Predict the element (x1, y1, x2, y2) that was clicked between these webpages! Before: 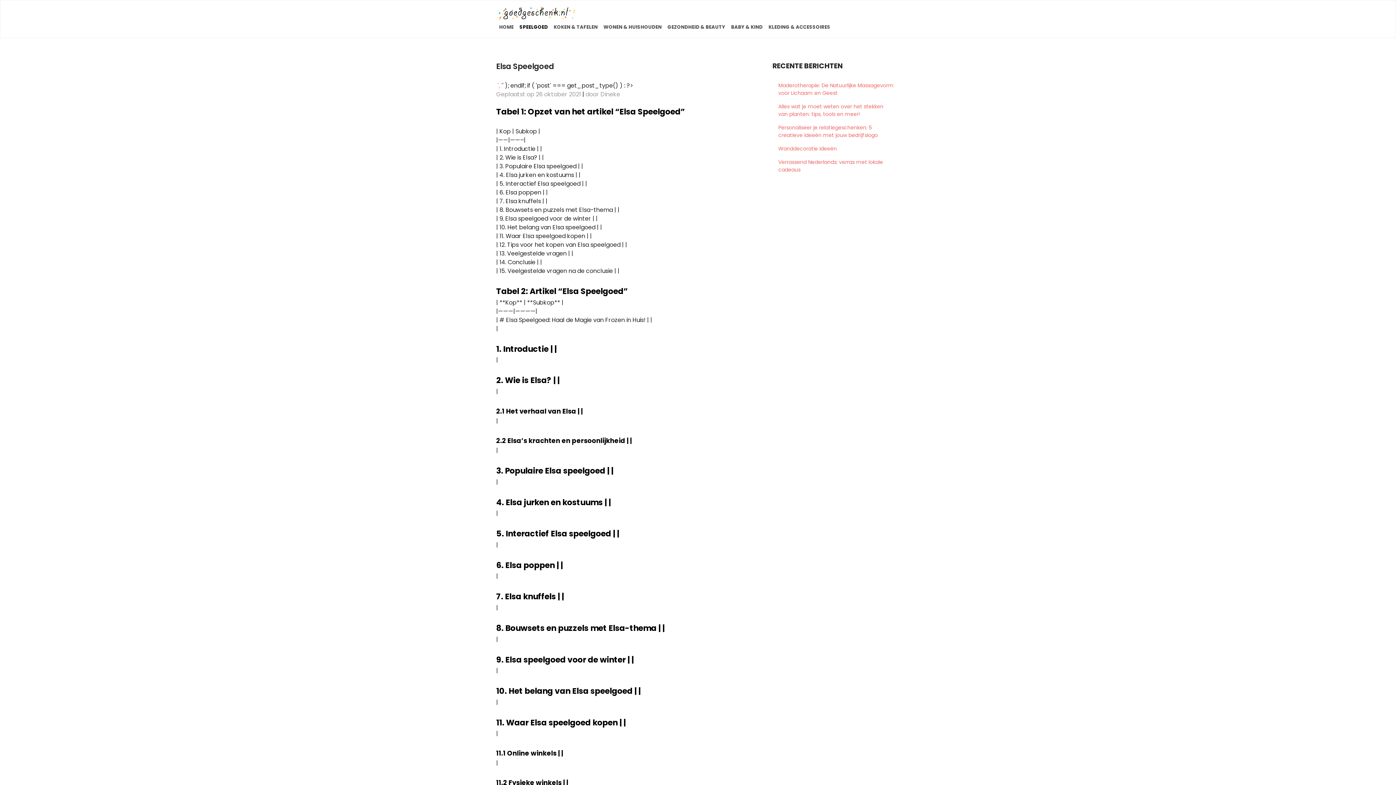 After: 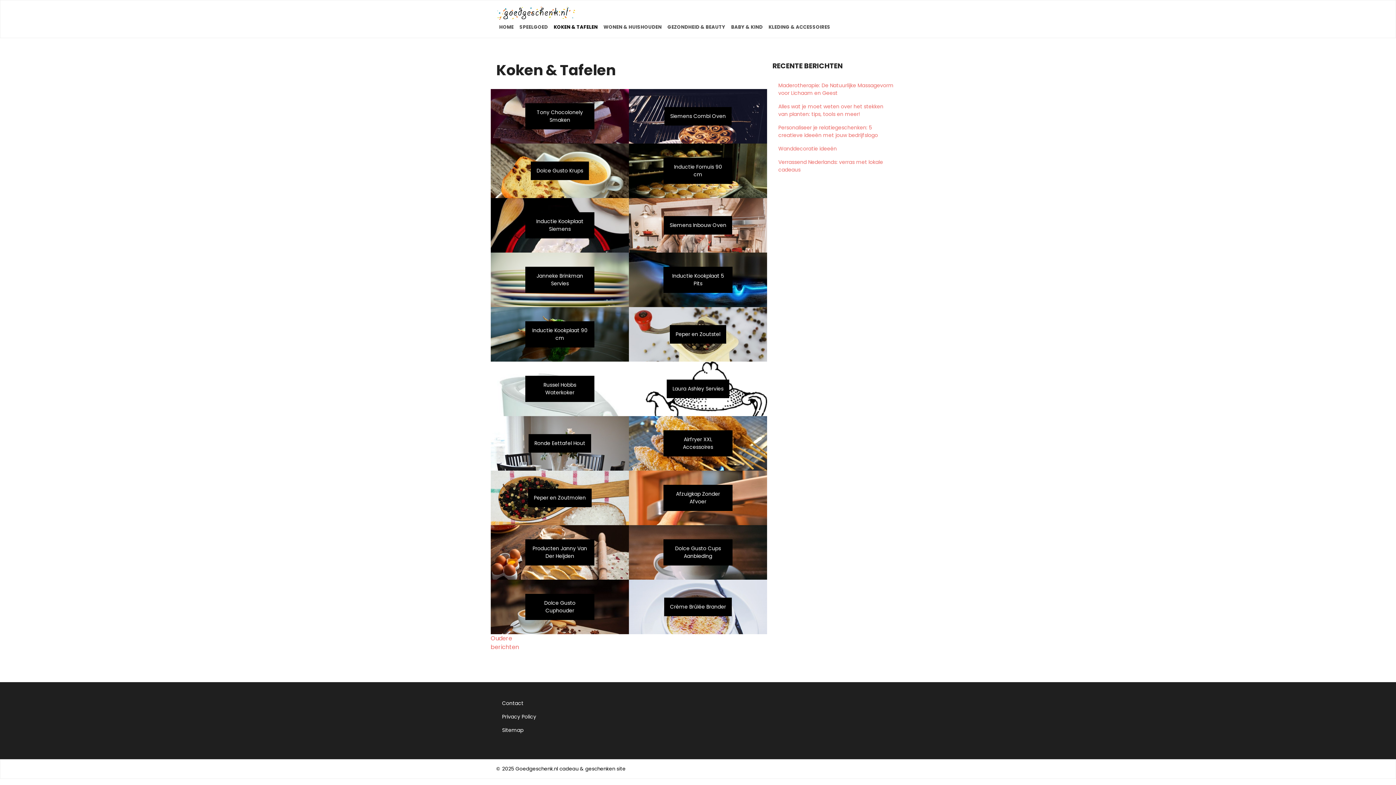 Action: label: KOKEN & TAFELEN bbox: (550, 20, 600, 33)